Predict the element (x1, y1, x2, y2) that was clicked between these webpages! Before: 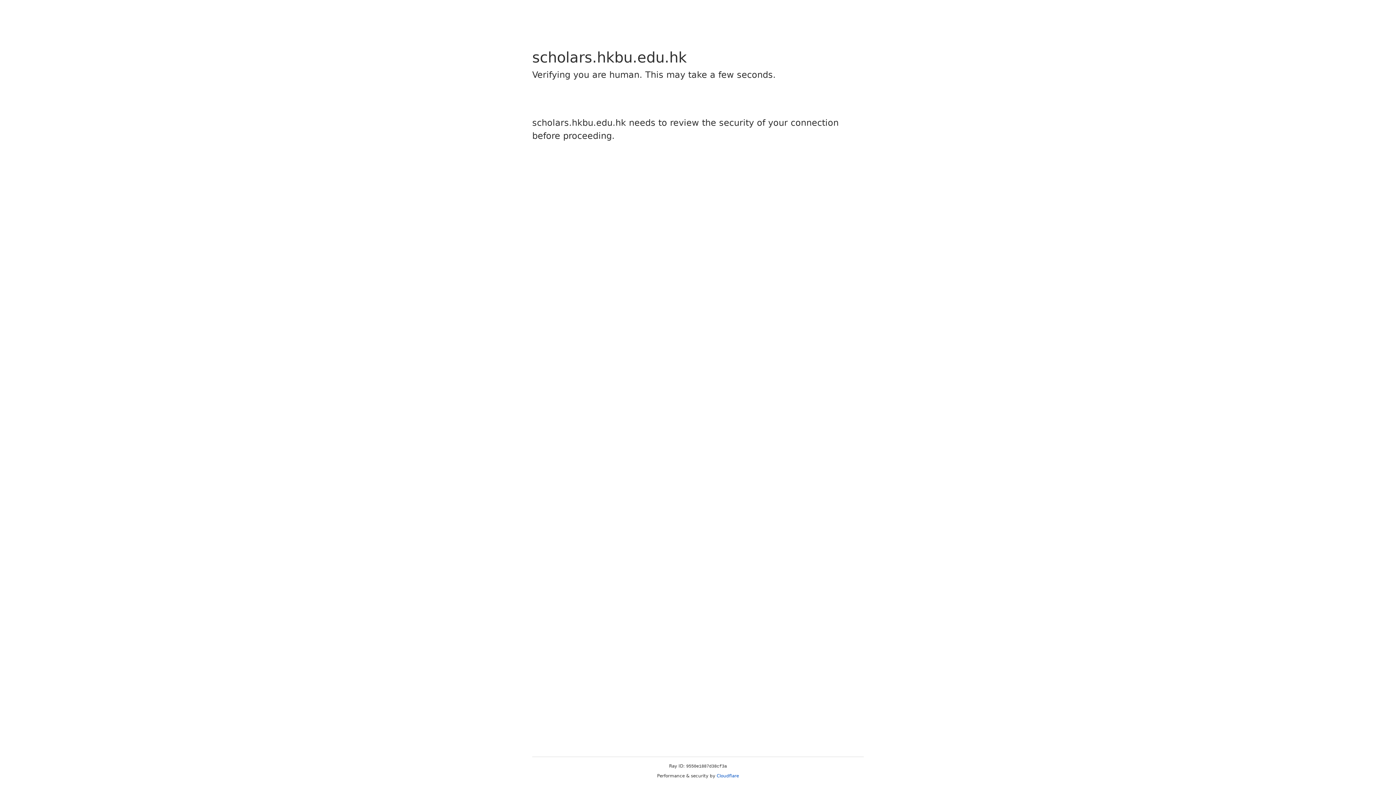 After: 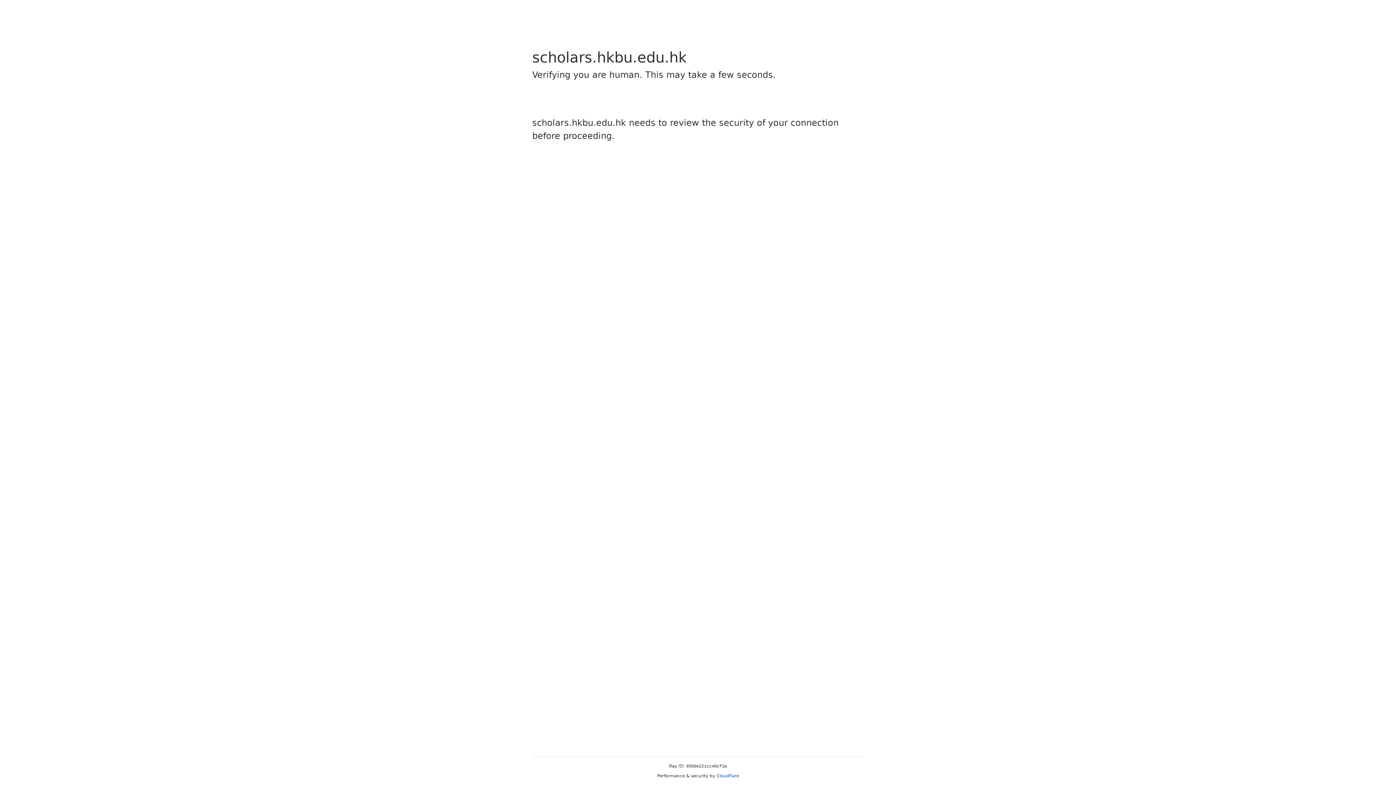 Action: bbox: (716, 773, 739, 778) label: Cloudflare